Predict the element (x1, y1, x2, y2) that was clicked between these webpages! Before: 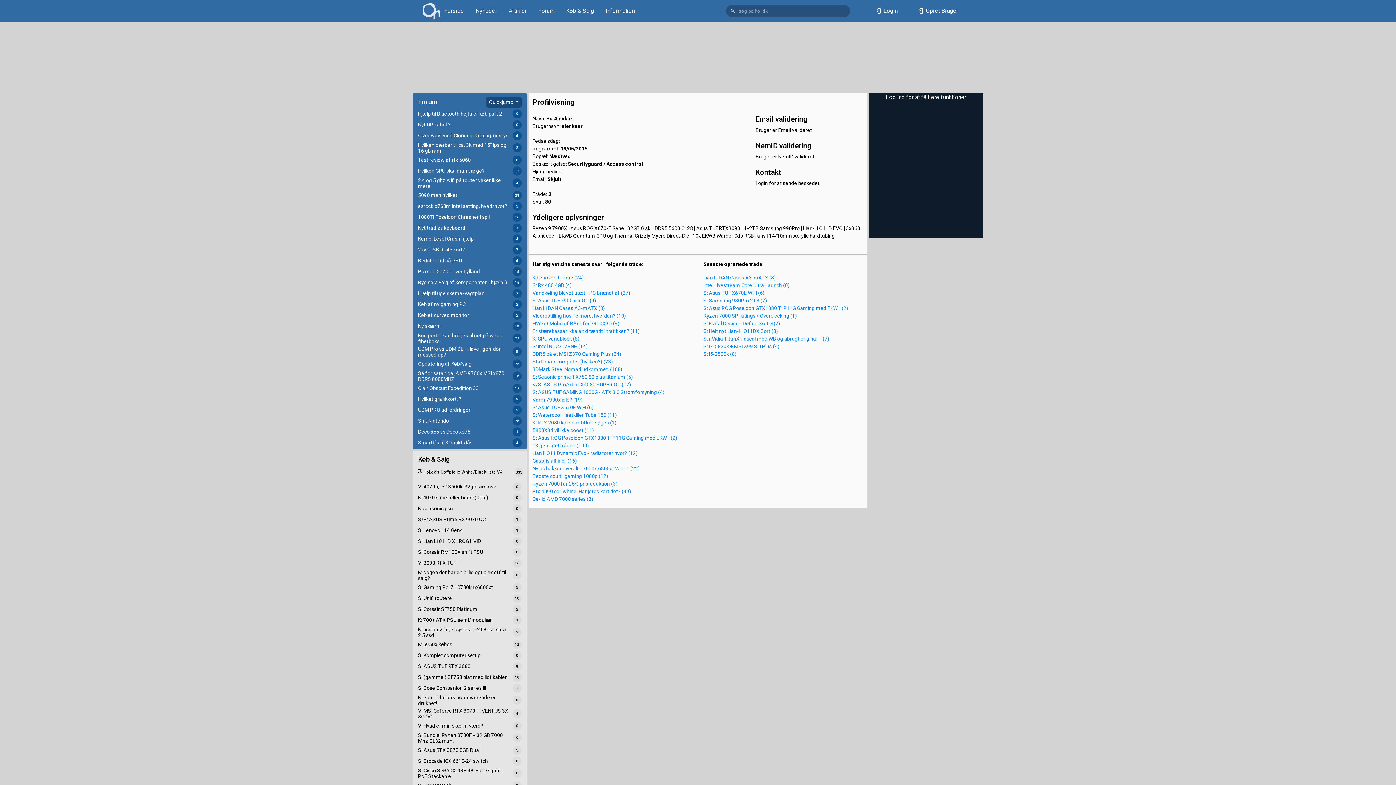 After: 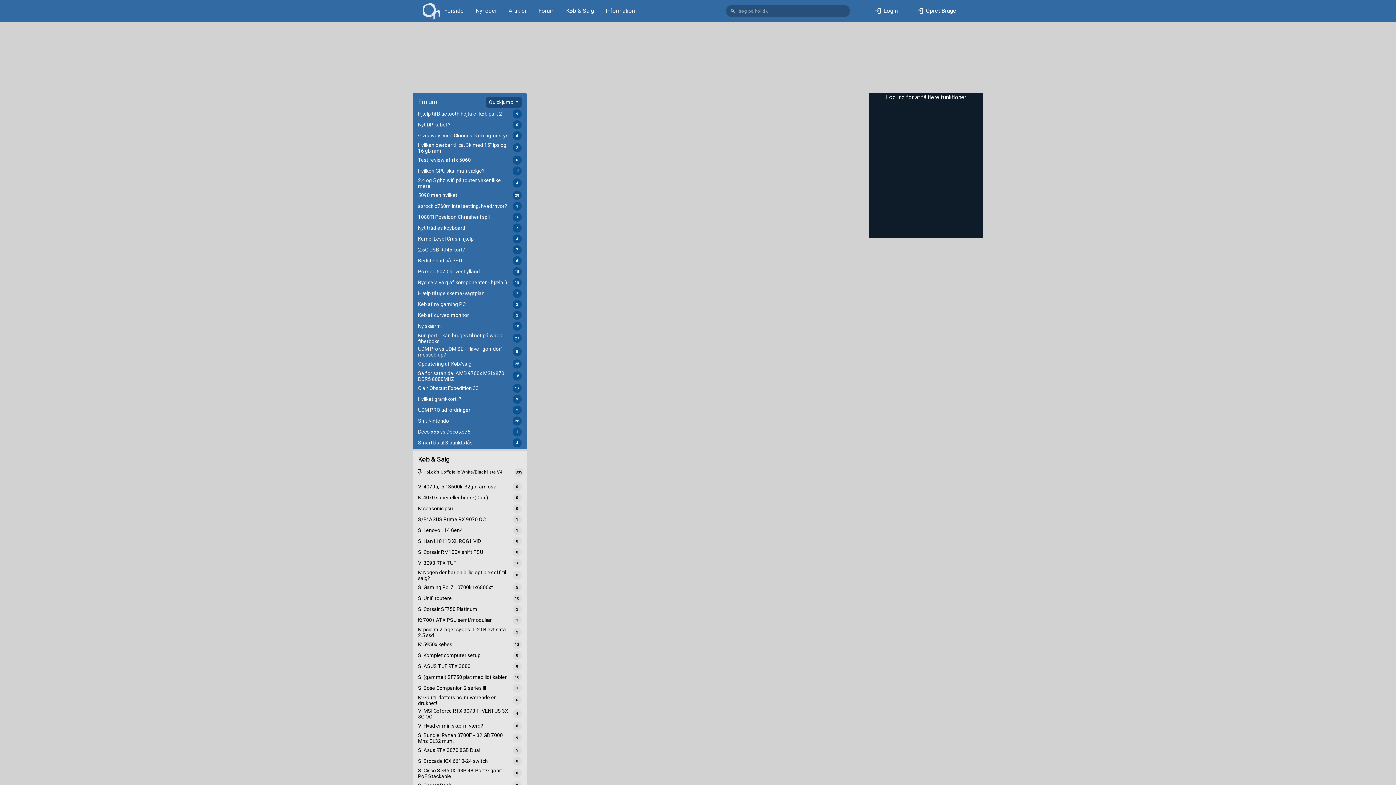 Action: bbox: (532, 488, 631, 494) label: Rtx 4090 coil whine. Har jeres kort det? (49)